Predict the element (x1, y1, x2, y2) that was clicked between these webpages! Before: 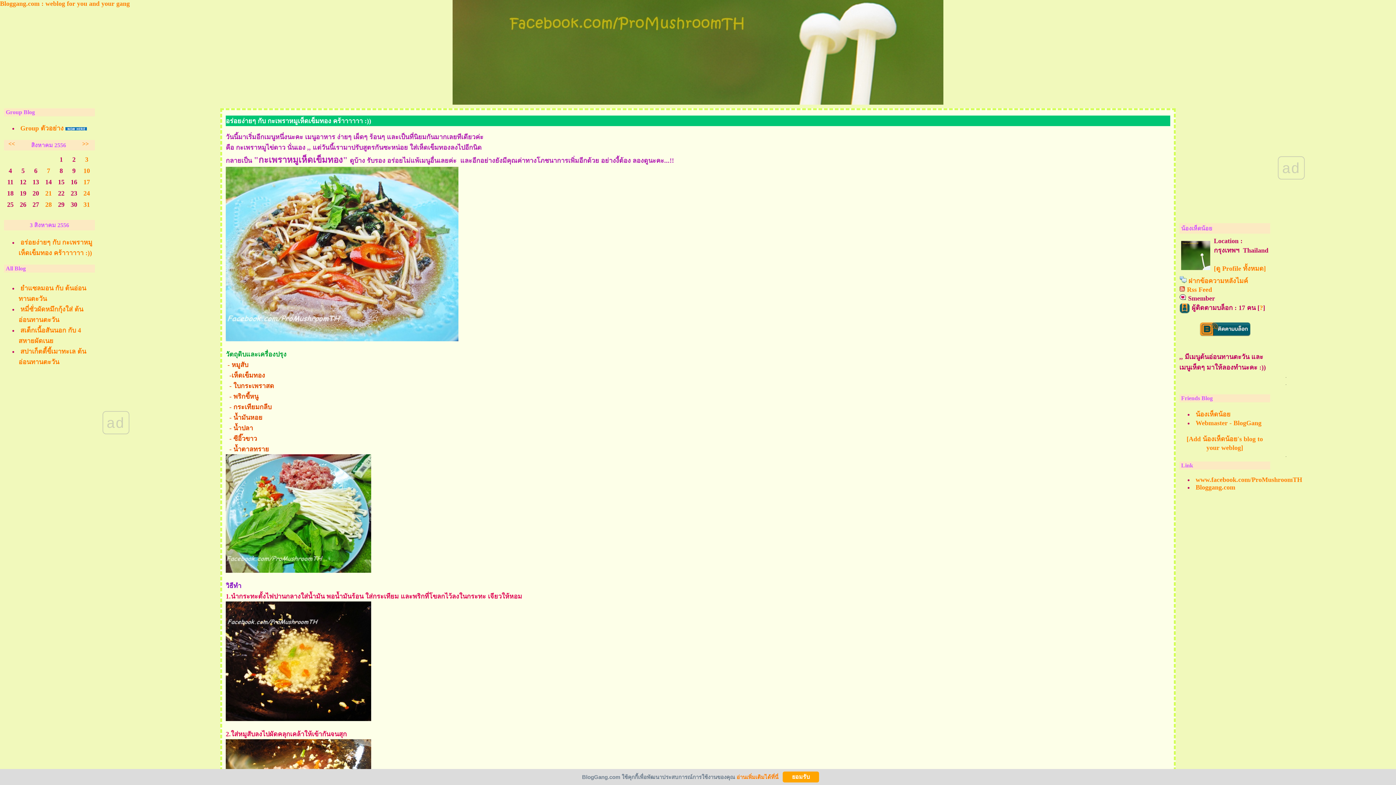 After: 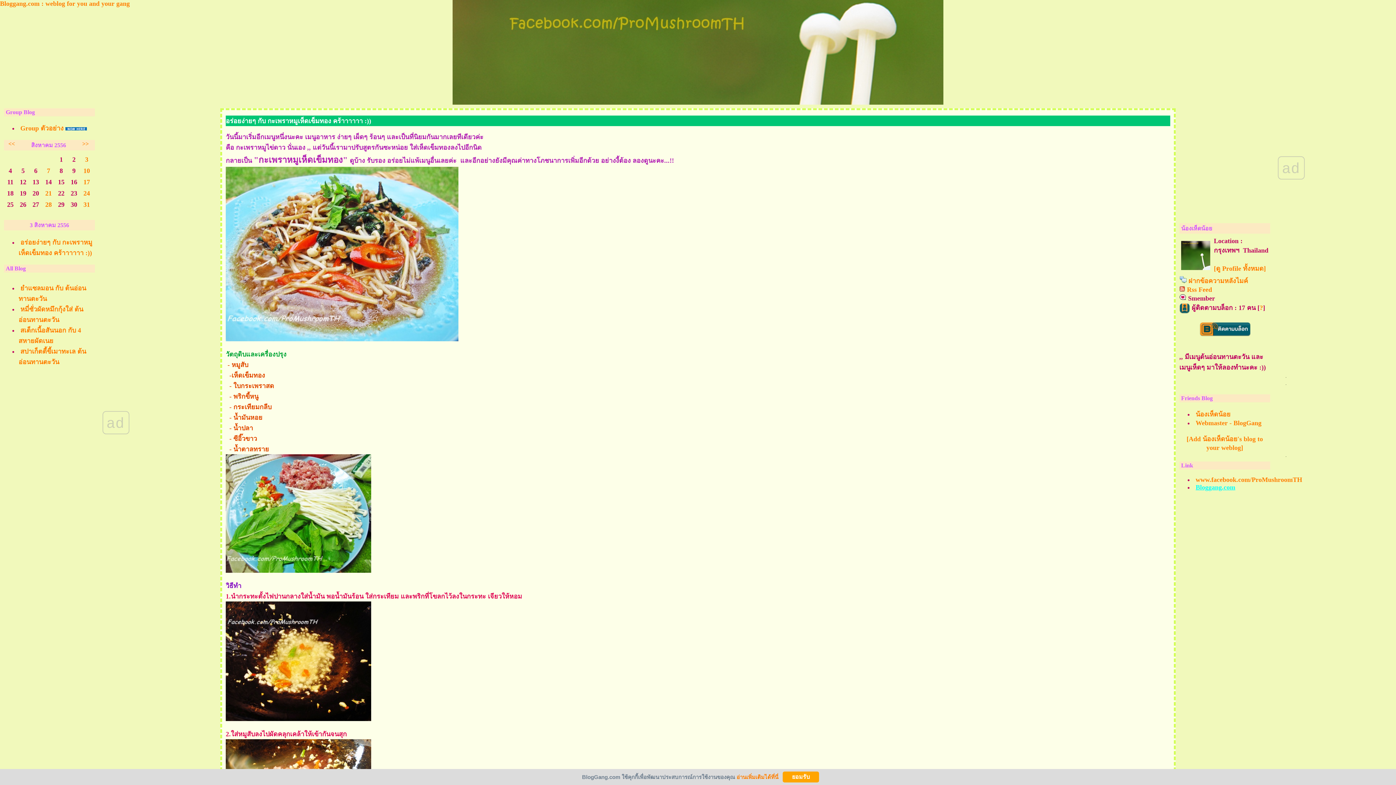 Action: bbox: (1196, 484, 1235, 491) label: Bloggang.com